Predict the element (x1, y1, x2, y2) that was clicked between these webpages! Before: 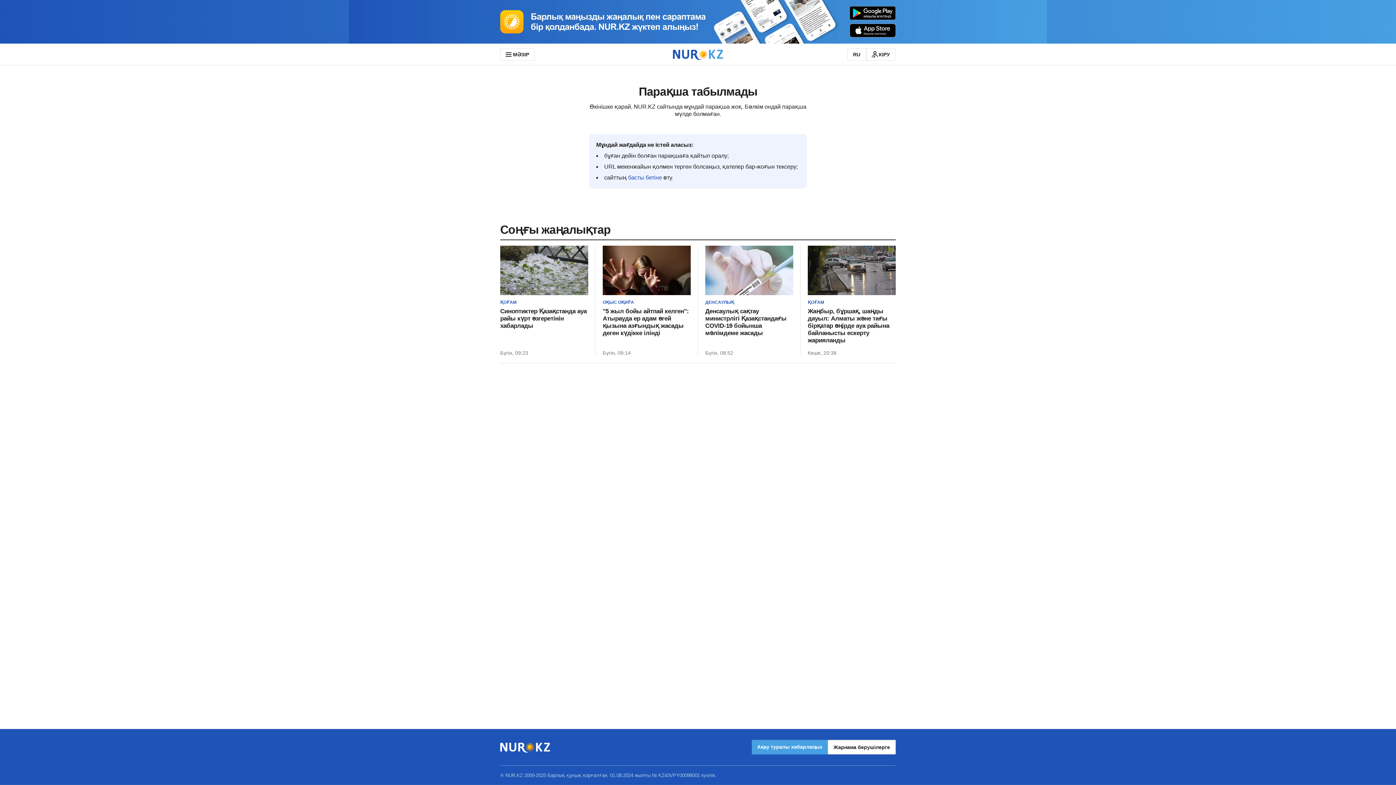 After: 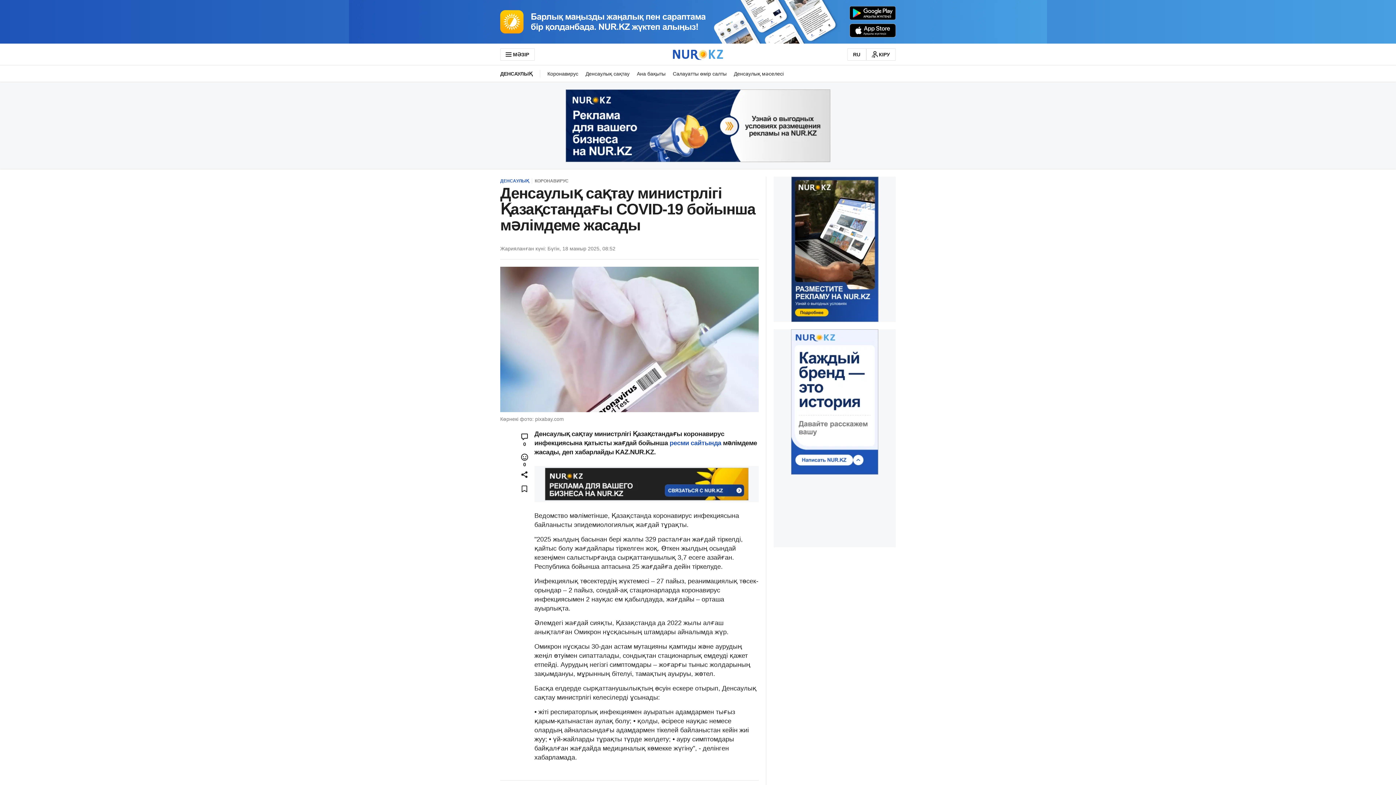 Action: bbox: (705, 308, 793, 337) label: Денсаулық сақтау министрлігі Қазақстандағы COVID-19 бойынша мәлімдеме жасады